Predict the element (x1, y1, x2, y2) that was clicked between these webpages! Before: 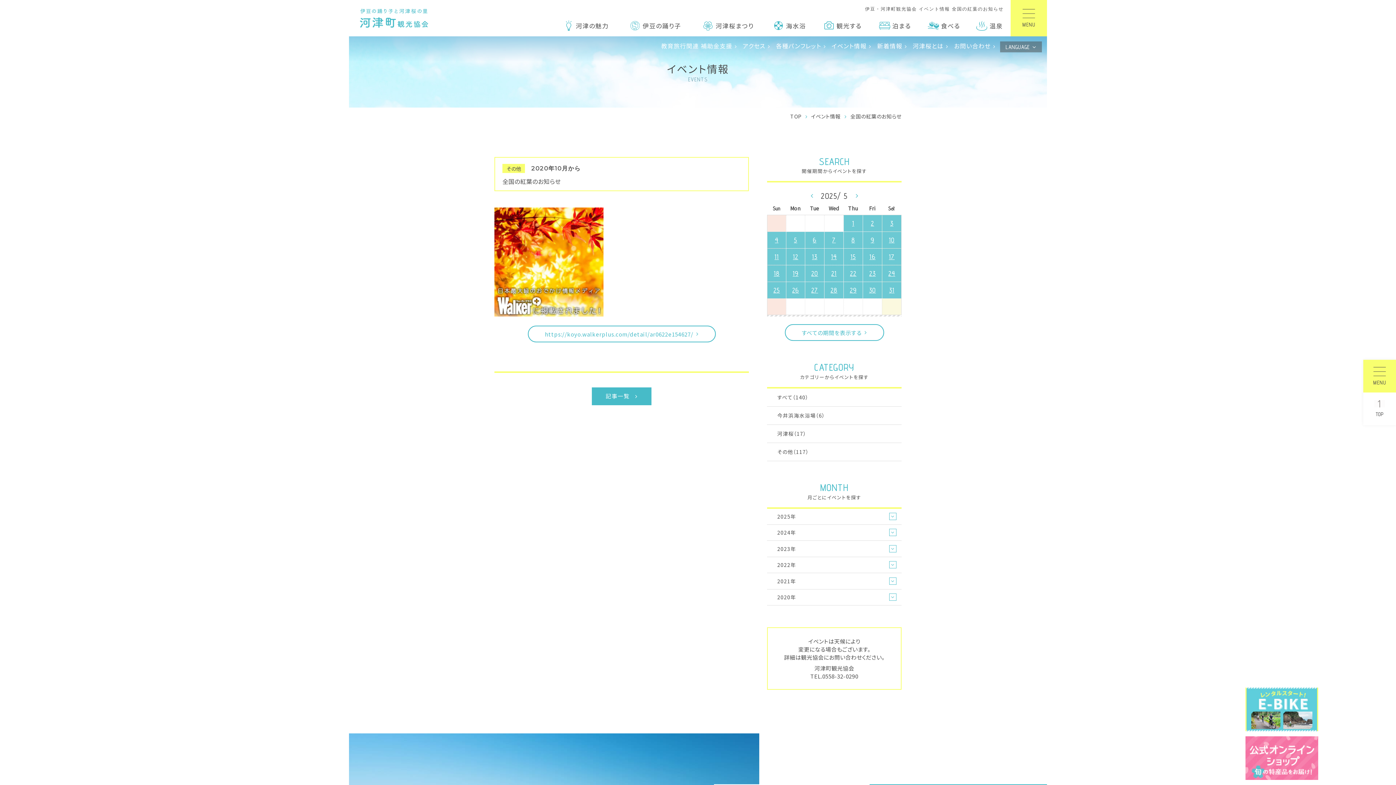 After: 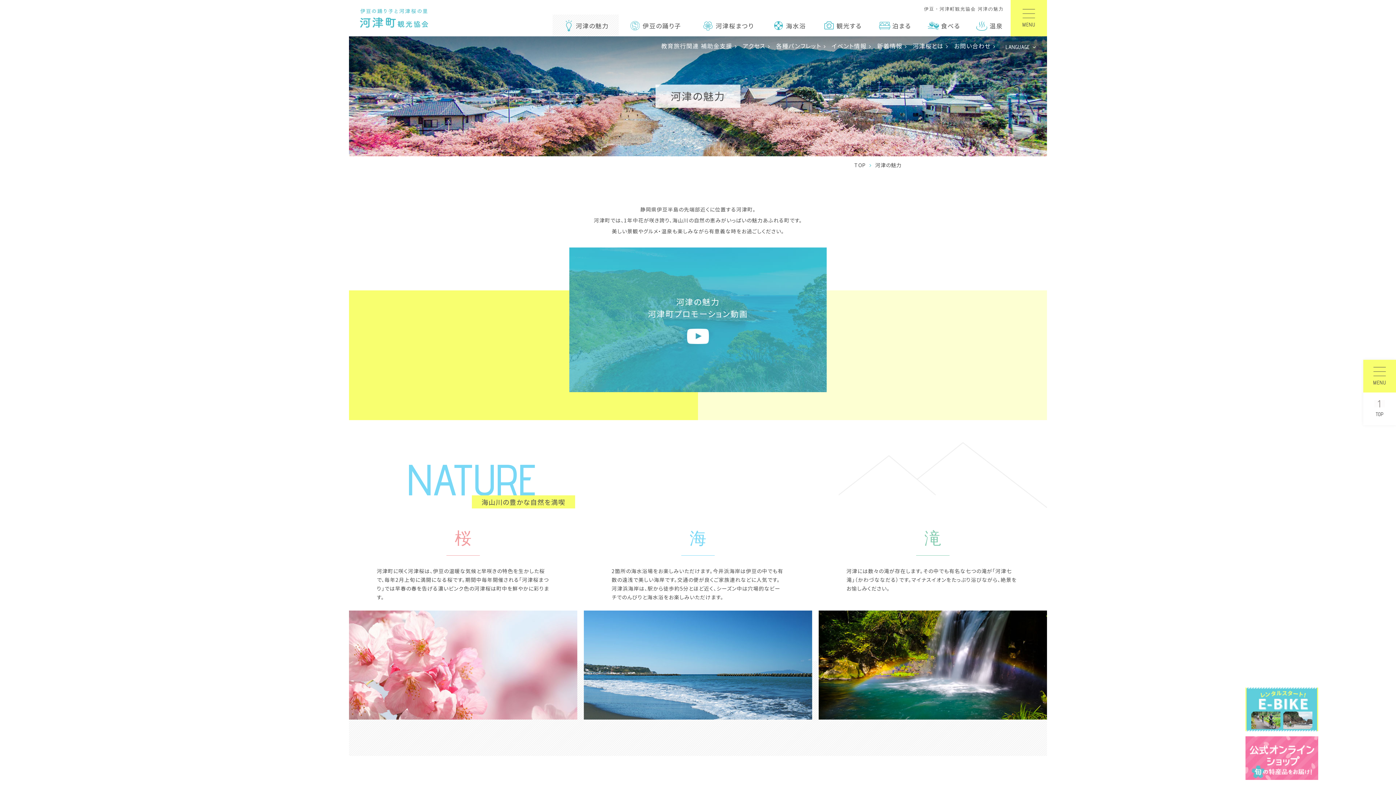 Action: label: 河津の魅力 bbox: (552, 14, 618, 36)